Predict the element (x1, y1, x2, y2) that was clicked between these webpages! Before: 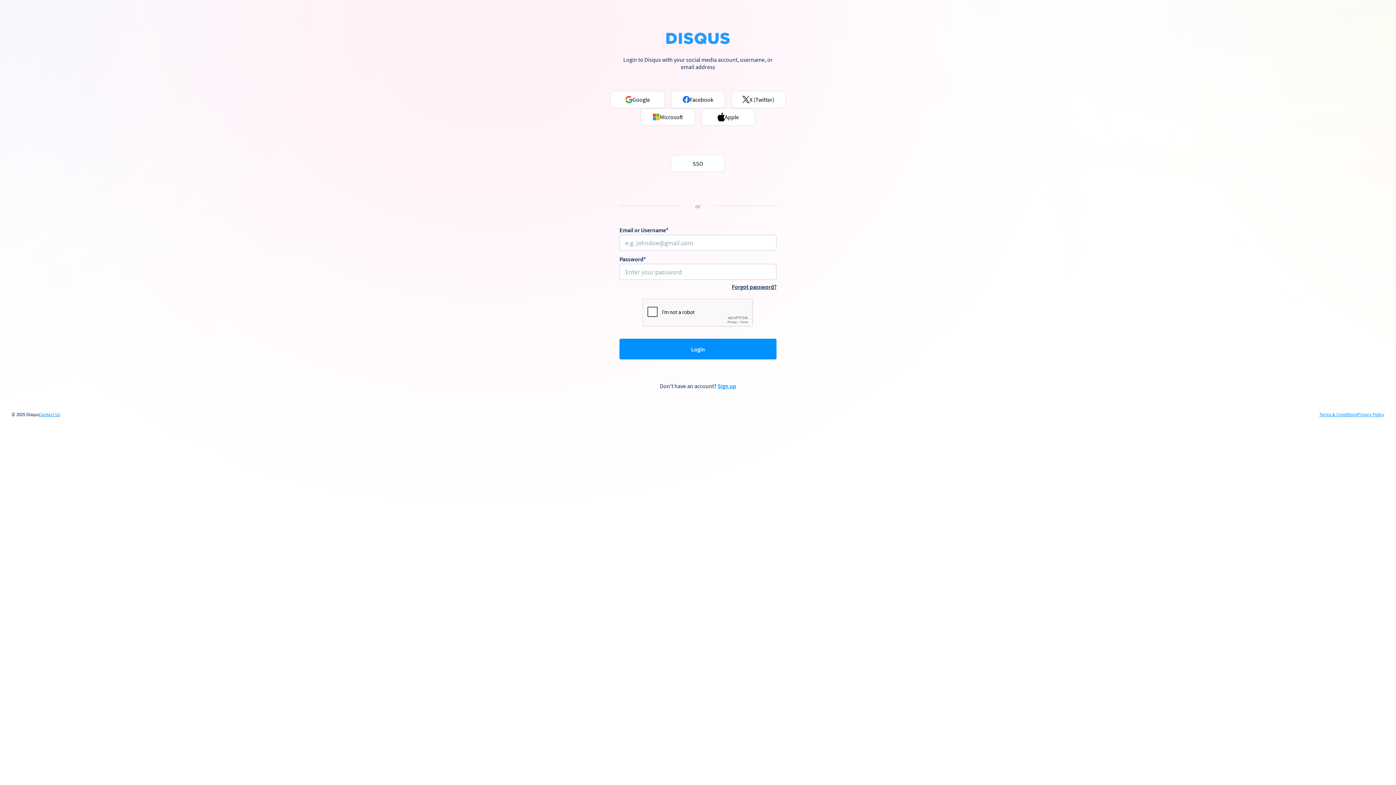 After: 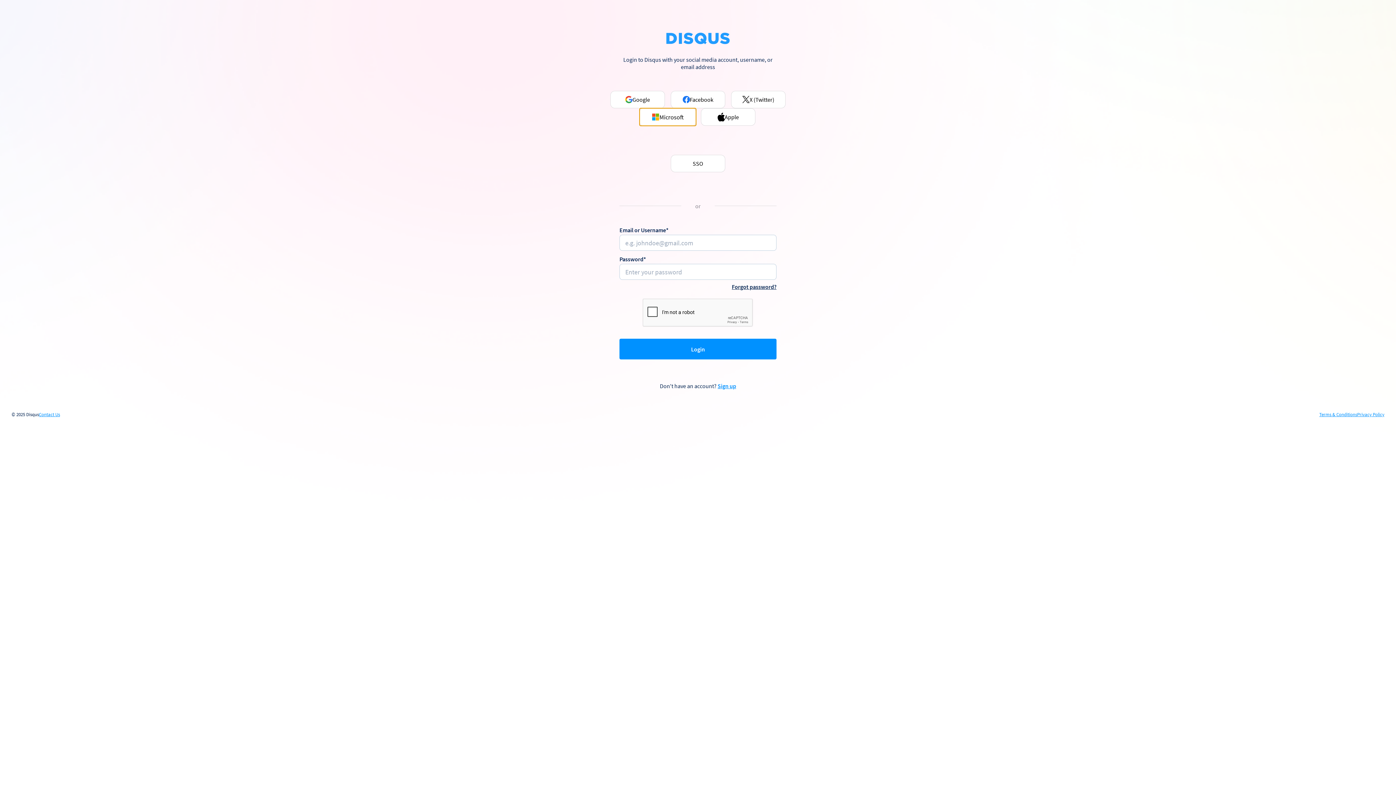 Action: label: Microsoft bbox: (640, 108, 695, 125)